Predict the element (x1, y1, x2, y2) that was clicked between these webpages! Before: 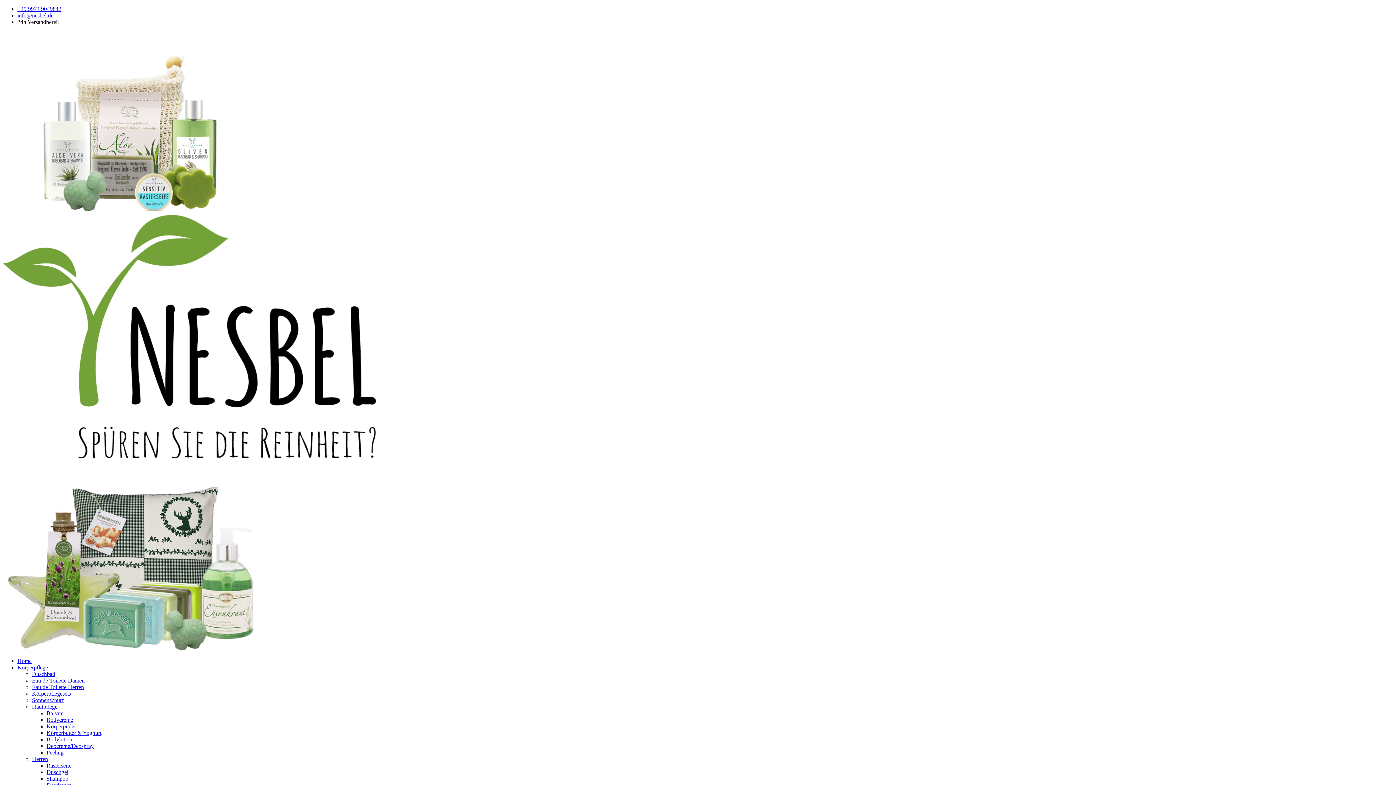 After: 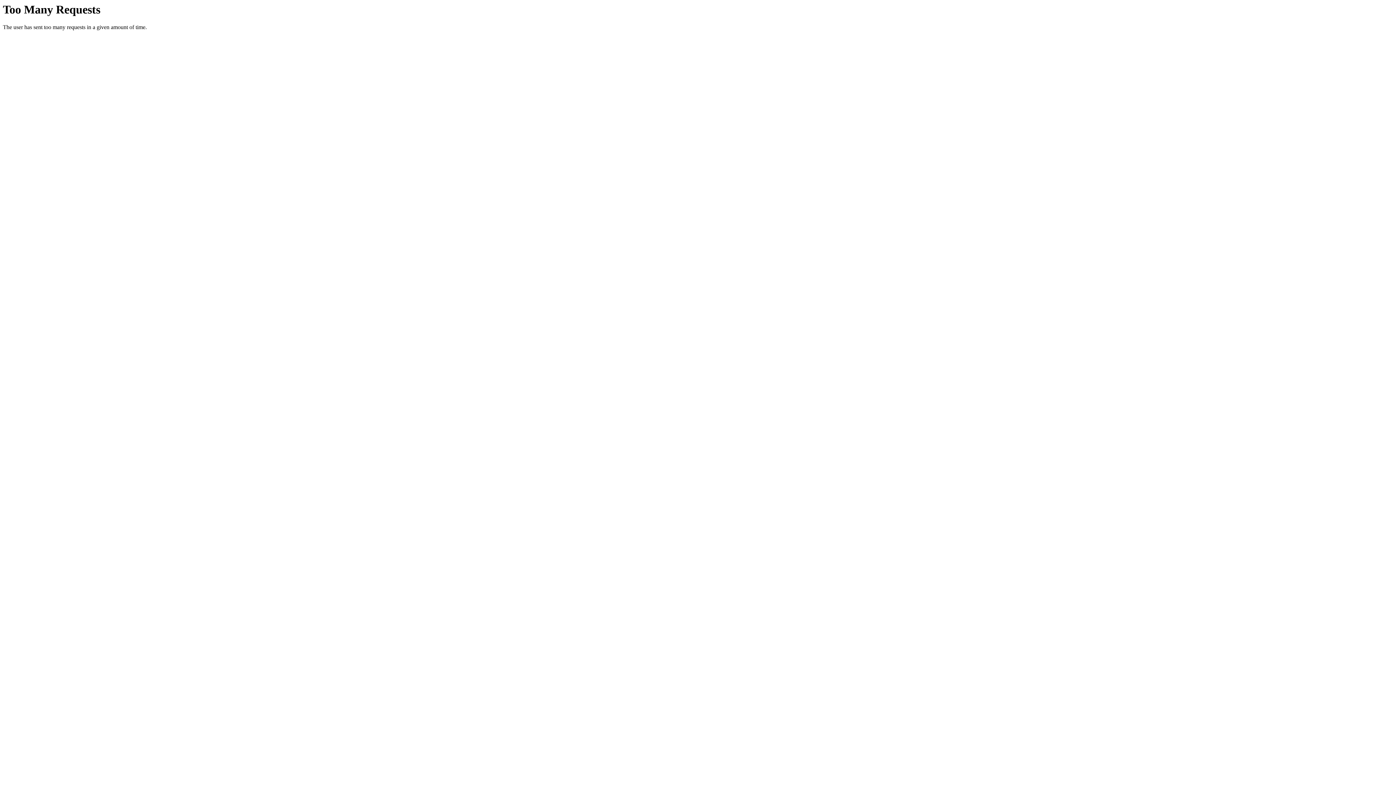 Action: bbox: (32, 677, 84, 684) label: Eau de Toilette Damen